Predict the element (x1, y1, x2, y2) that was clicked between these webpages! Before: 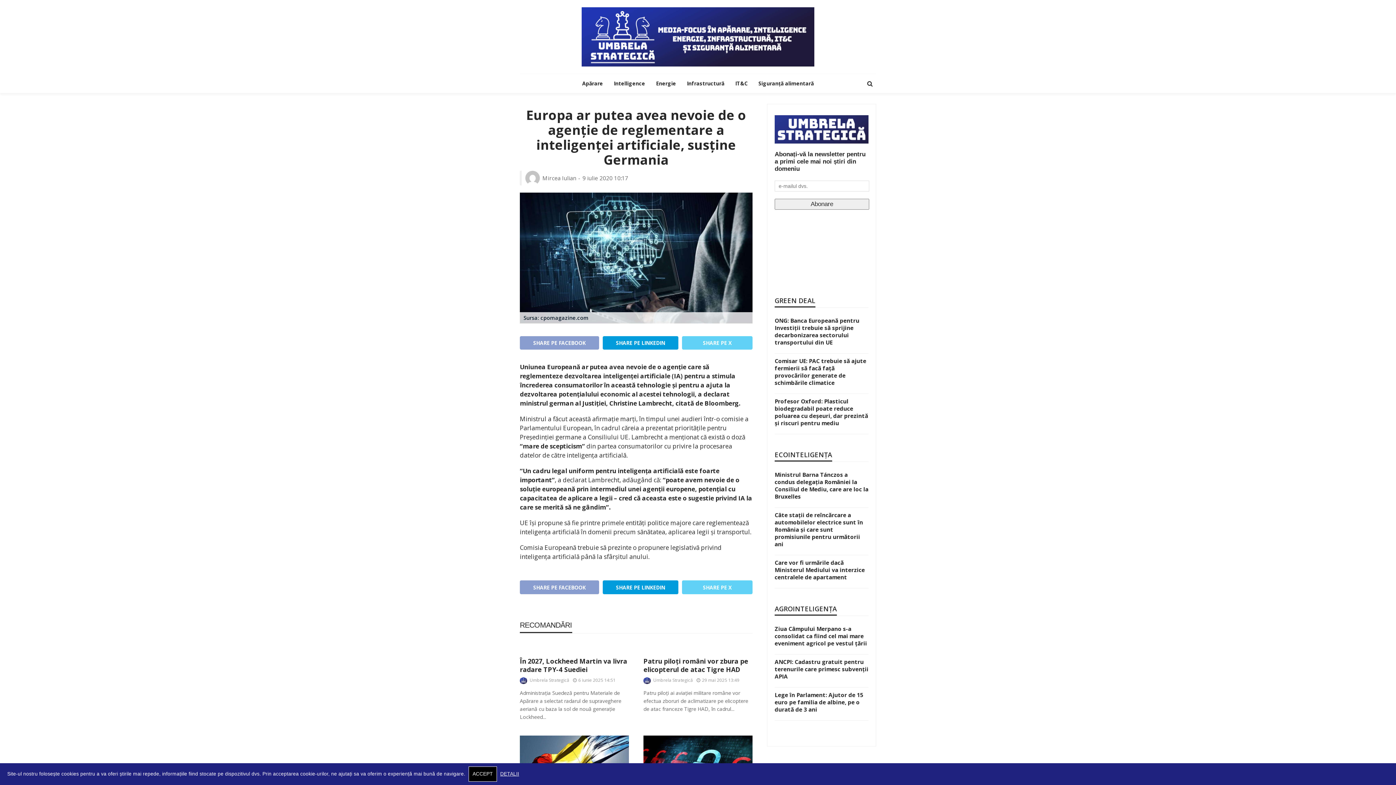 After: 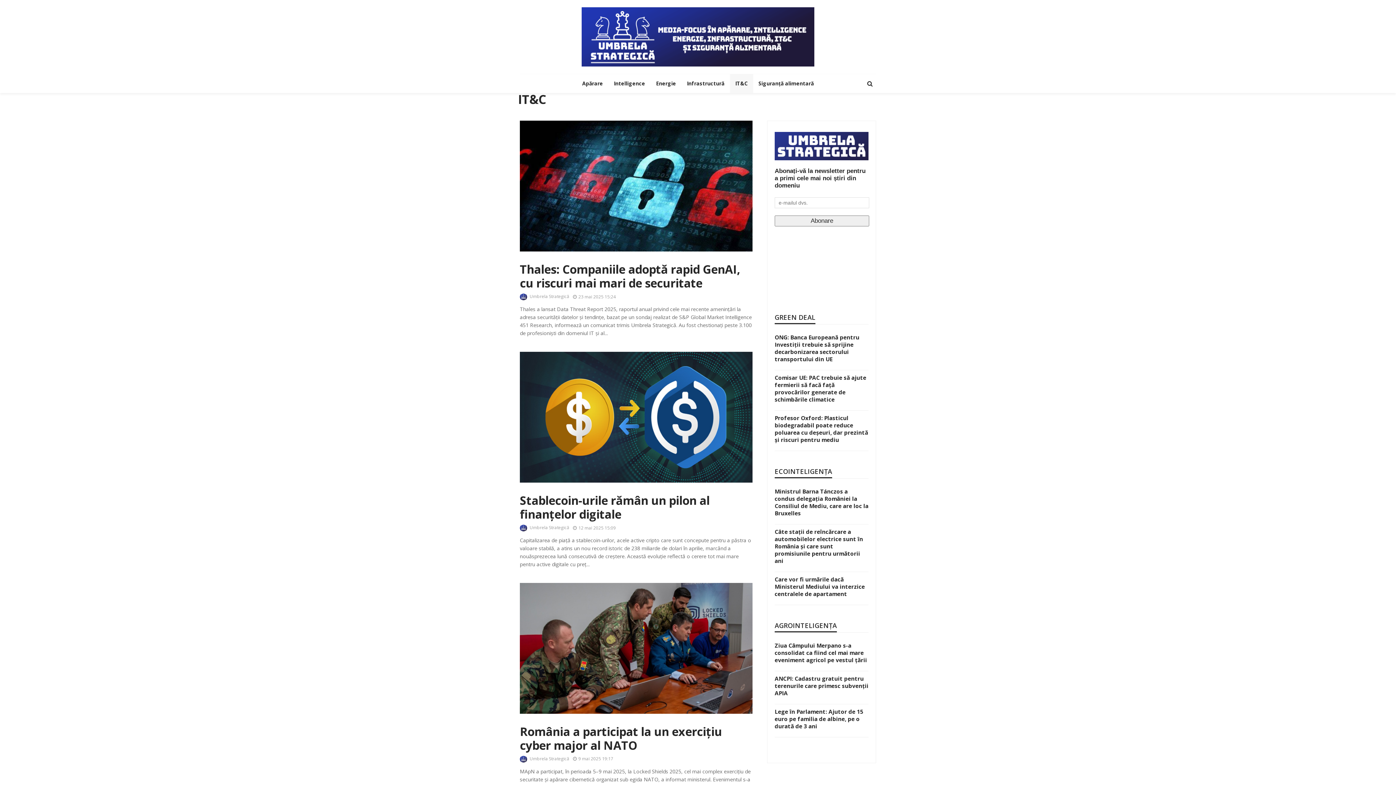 Action: bbox: (730, 74, 753, 93) label: IT&C